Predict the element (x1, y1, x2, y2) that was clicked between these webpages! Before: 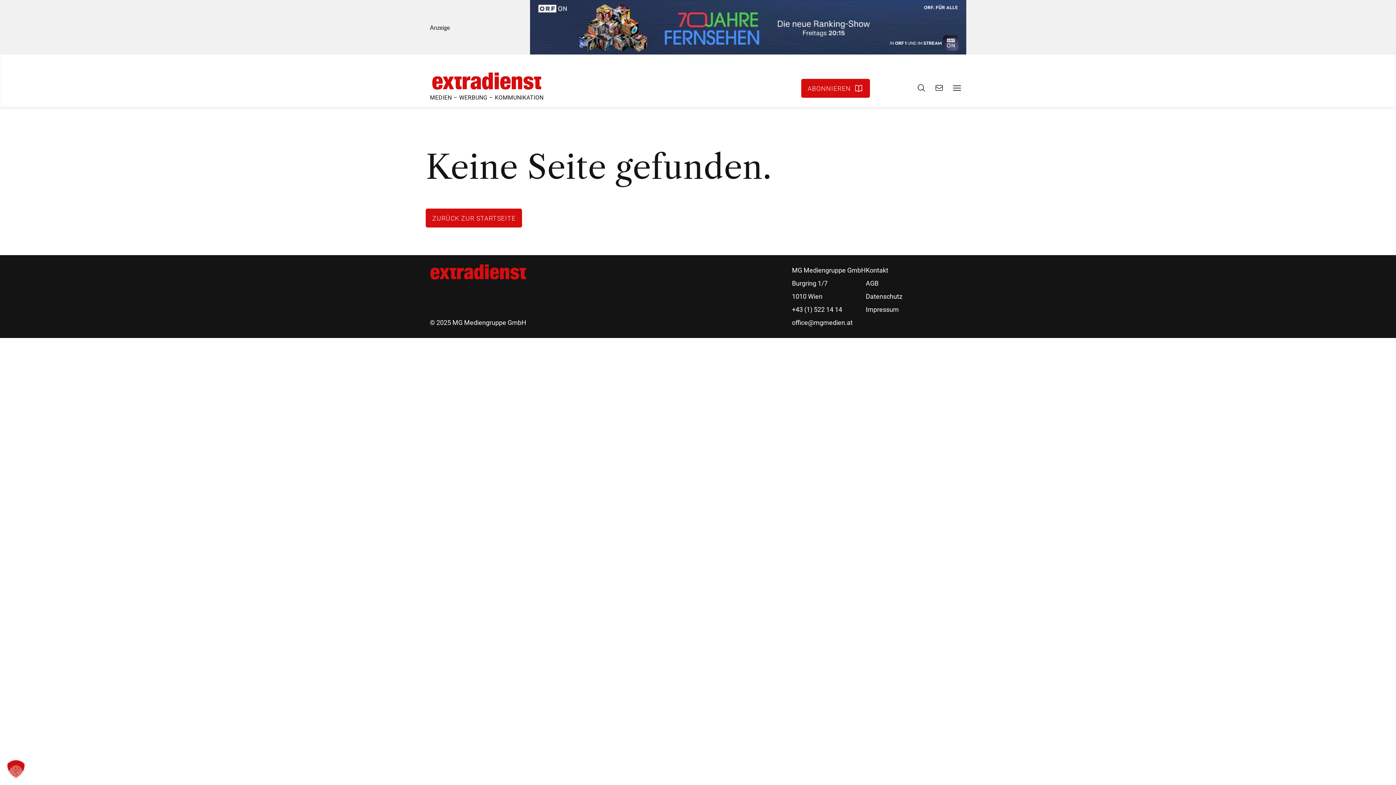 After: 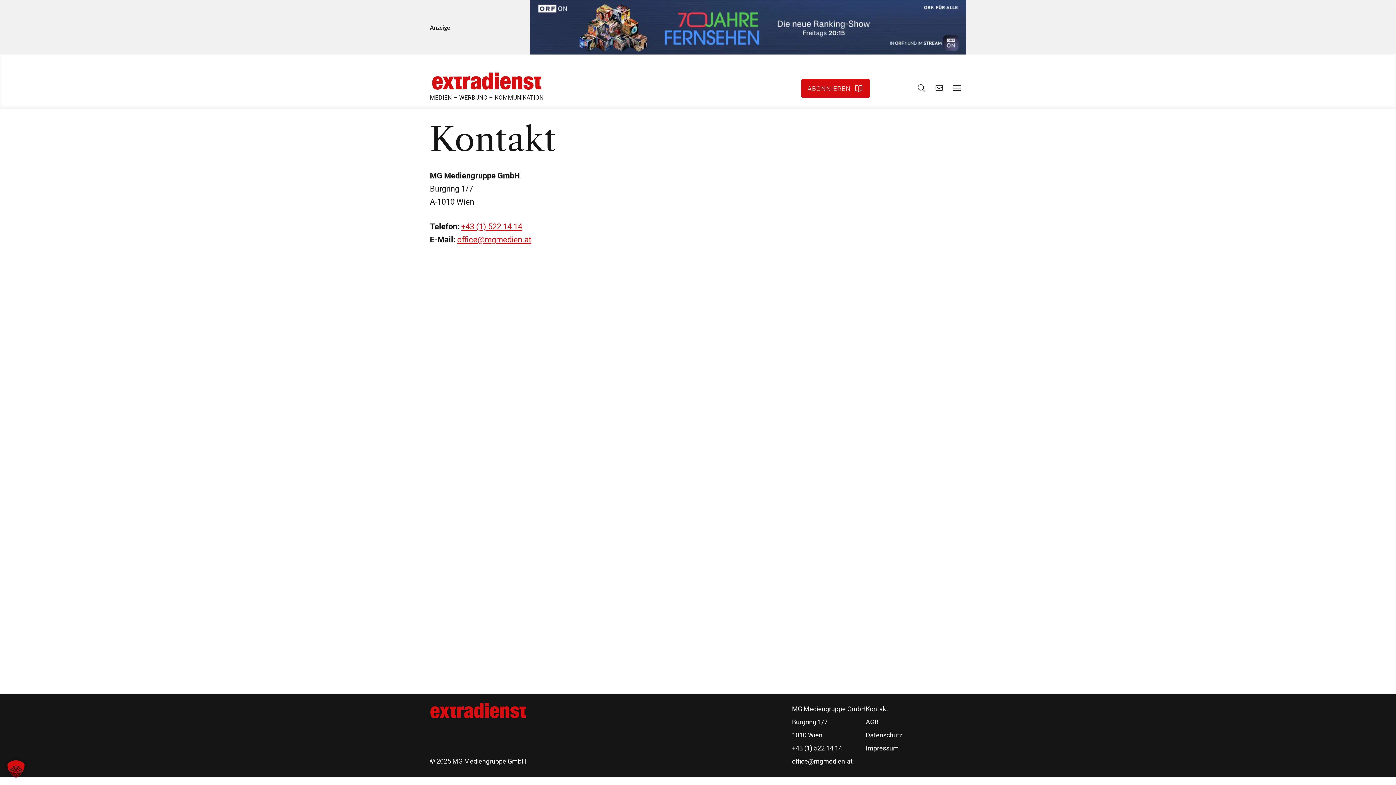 Action: bbox: (935, 80, 944, 95) label: KONTAKT